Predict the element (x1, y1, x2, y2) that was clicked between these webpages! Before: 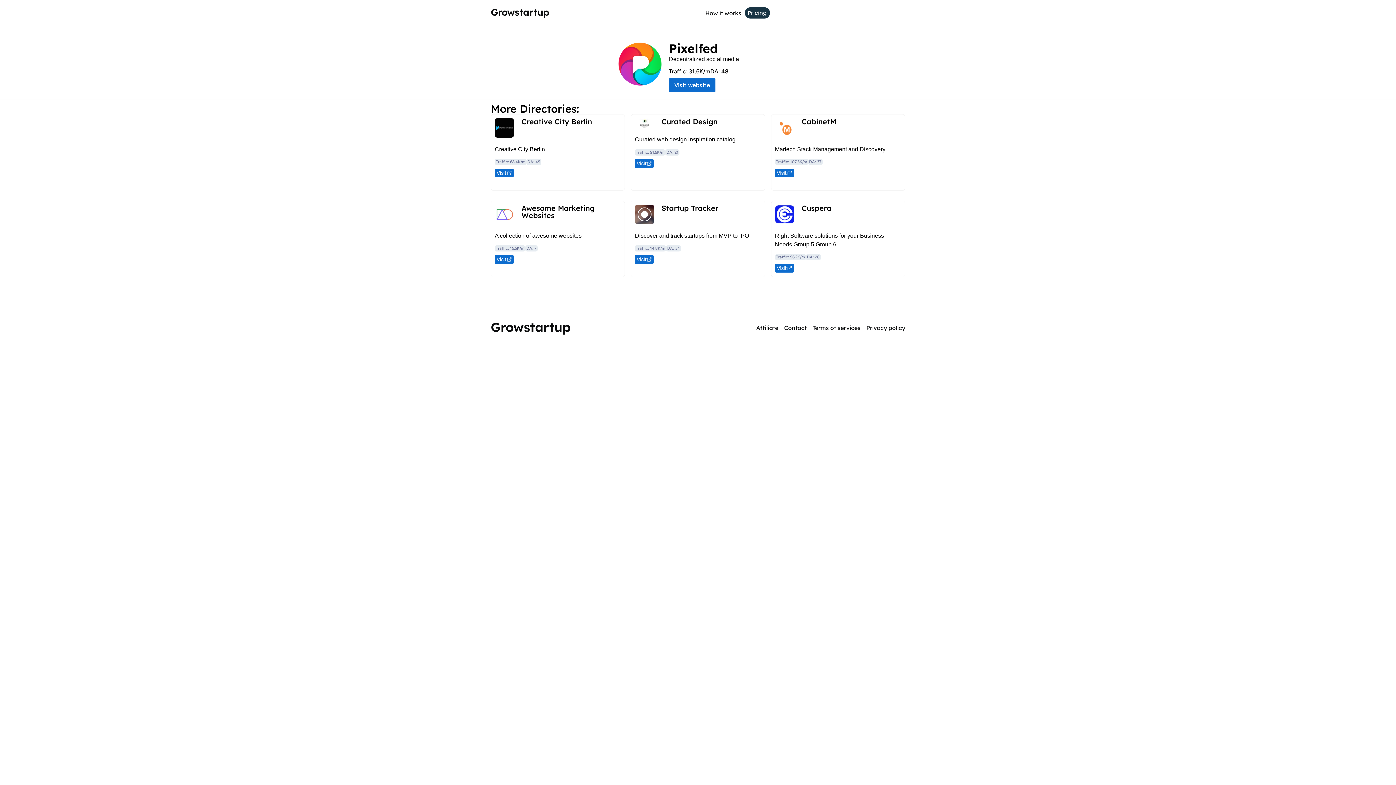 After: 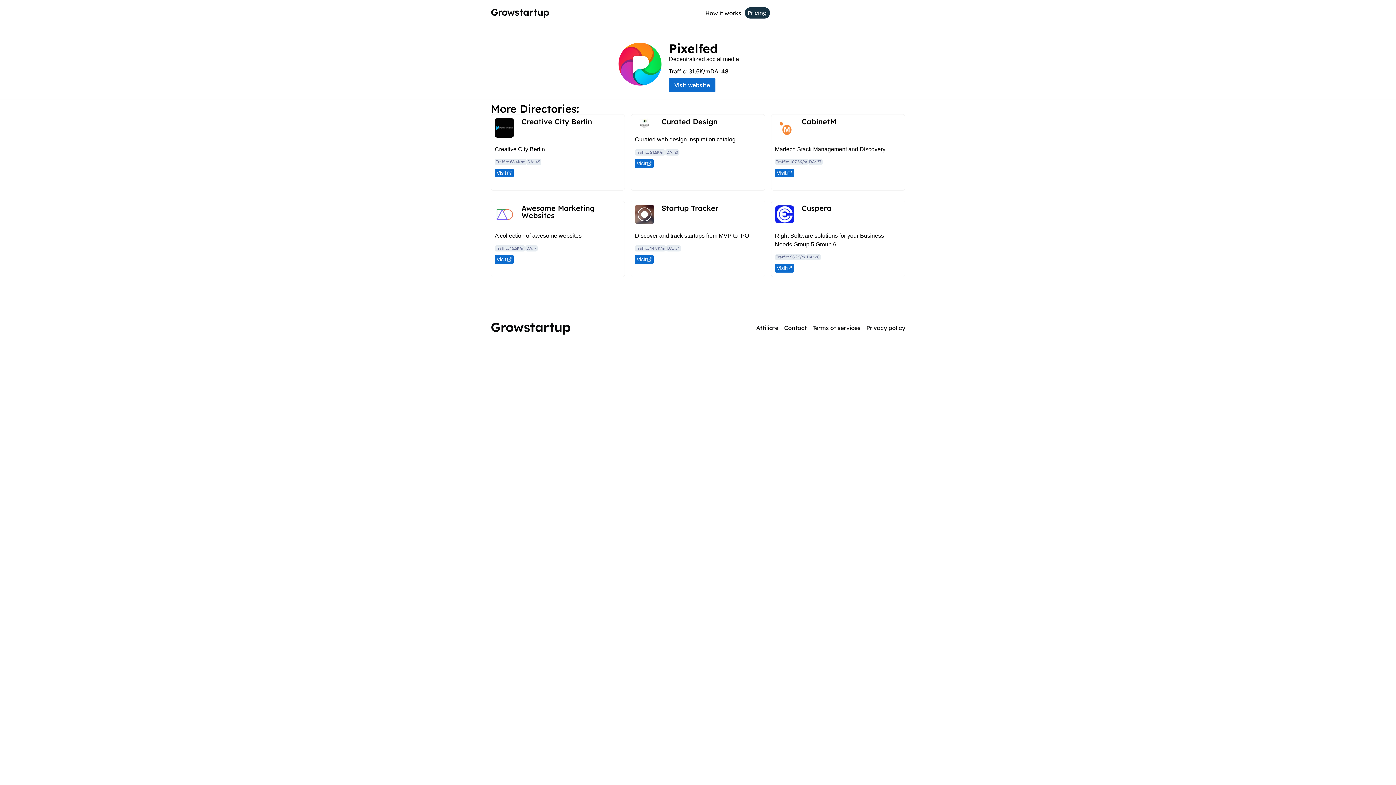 Action: bbox: (494, 168, 513, 177) label: Visit